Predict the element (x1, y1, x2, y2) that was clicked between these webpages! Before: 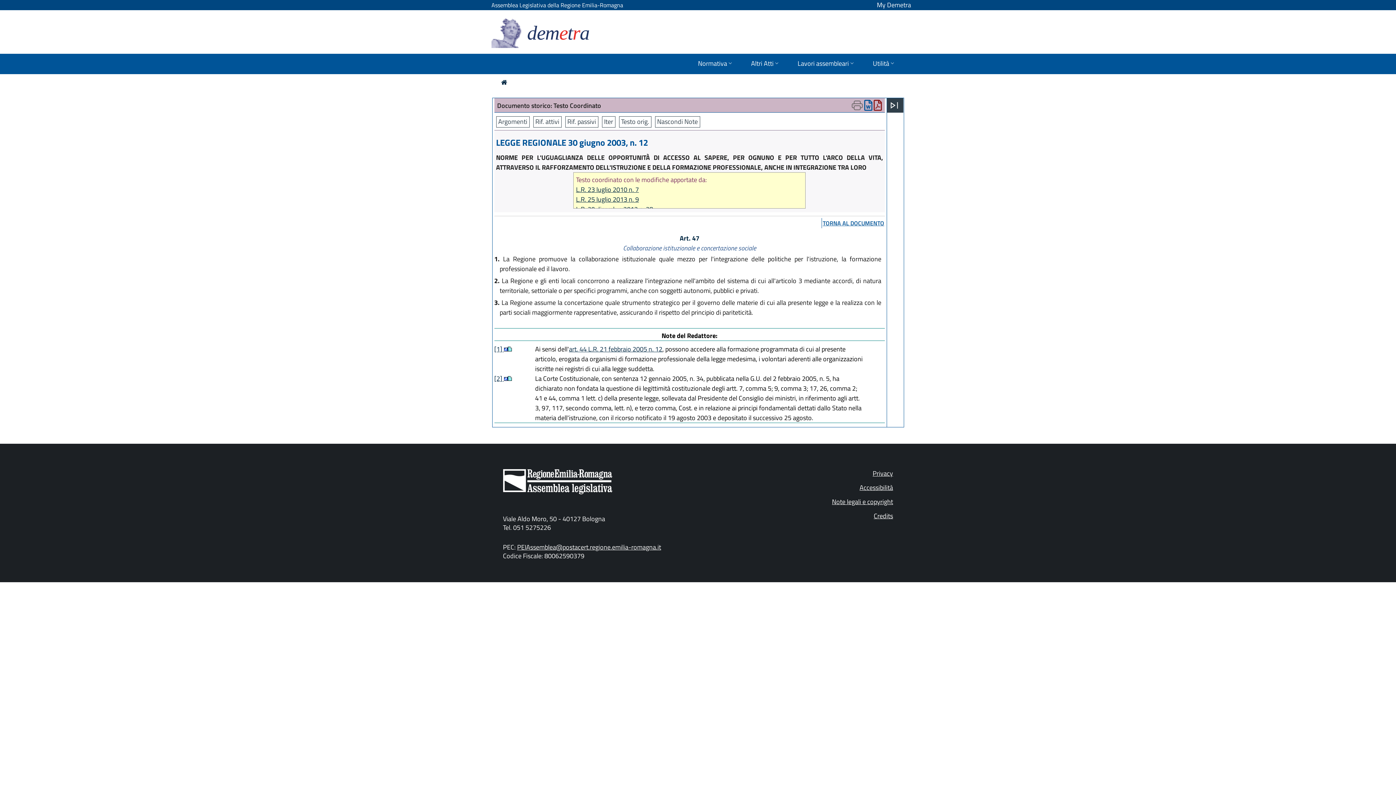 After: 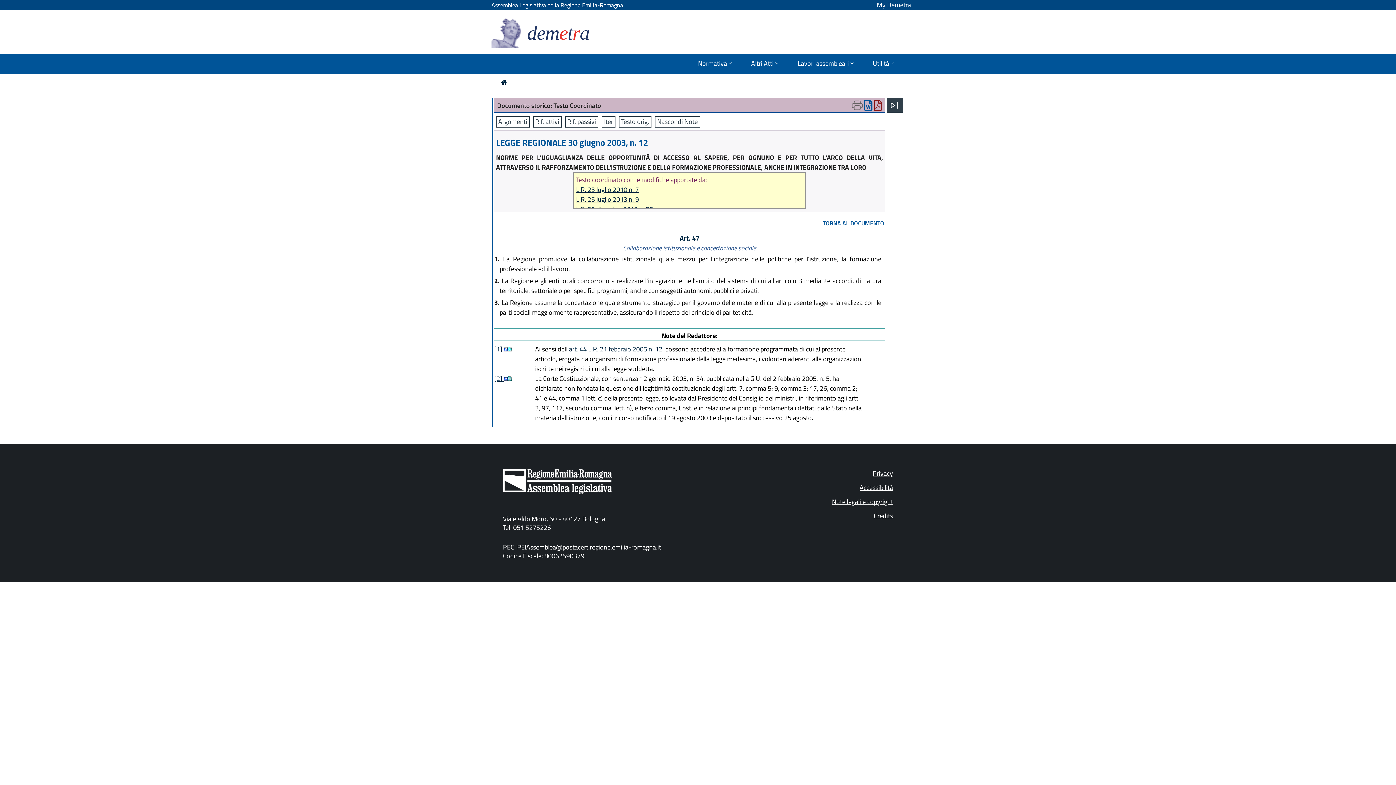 Action: bbox: (494, 373, 503, 383) label: [2] 